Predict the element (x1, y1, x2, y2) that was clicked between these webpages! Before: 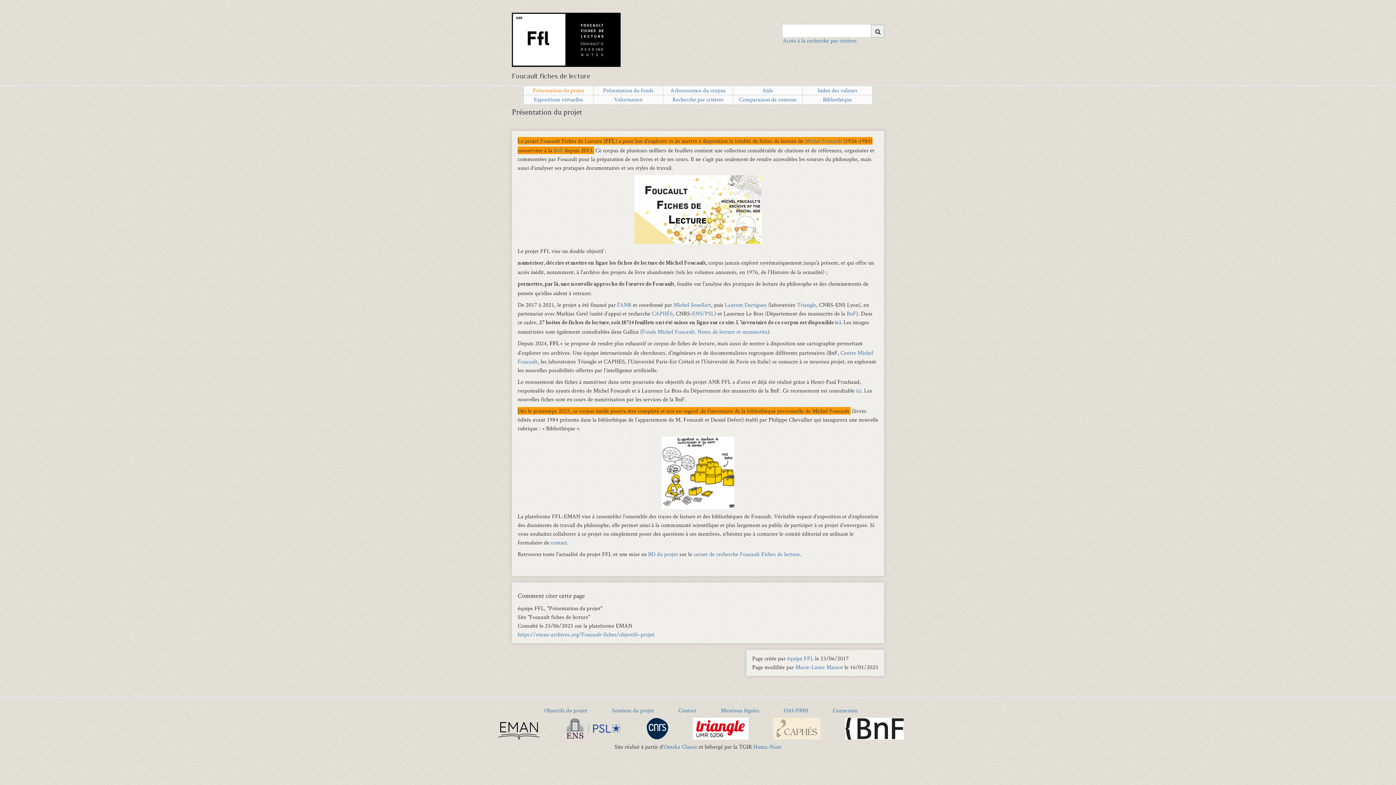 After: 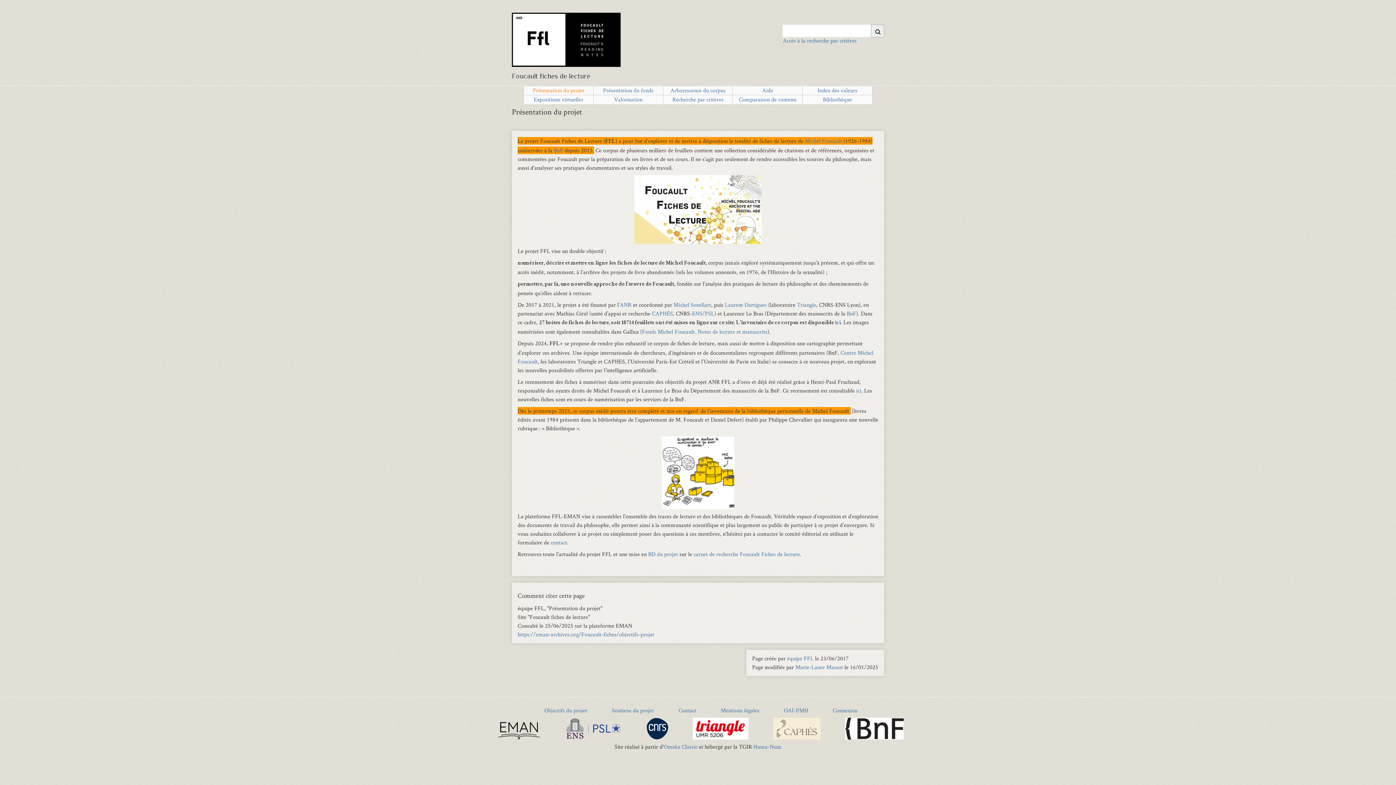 Action: bbox: (646, 723, 668, 731)